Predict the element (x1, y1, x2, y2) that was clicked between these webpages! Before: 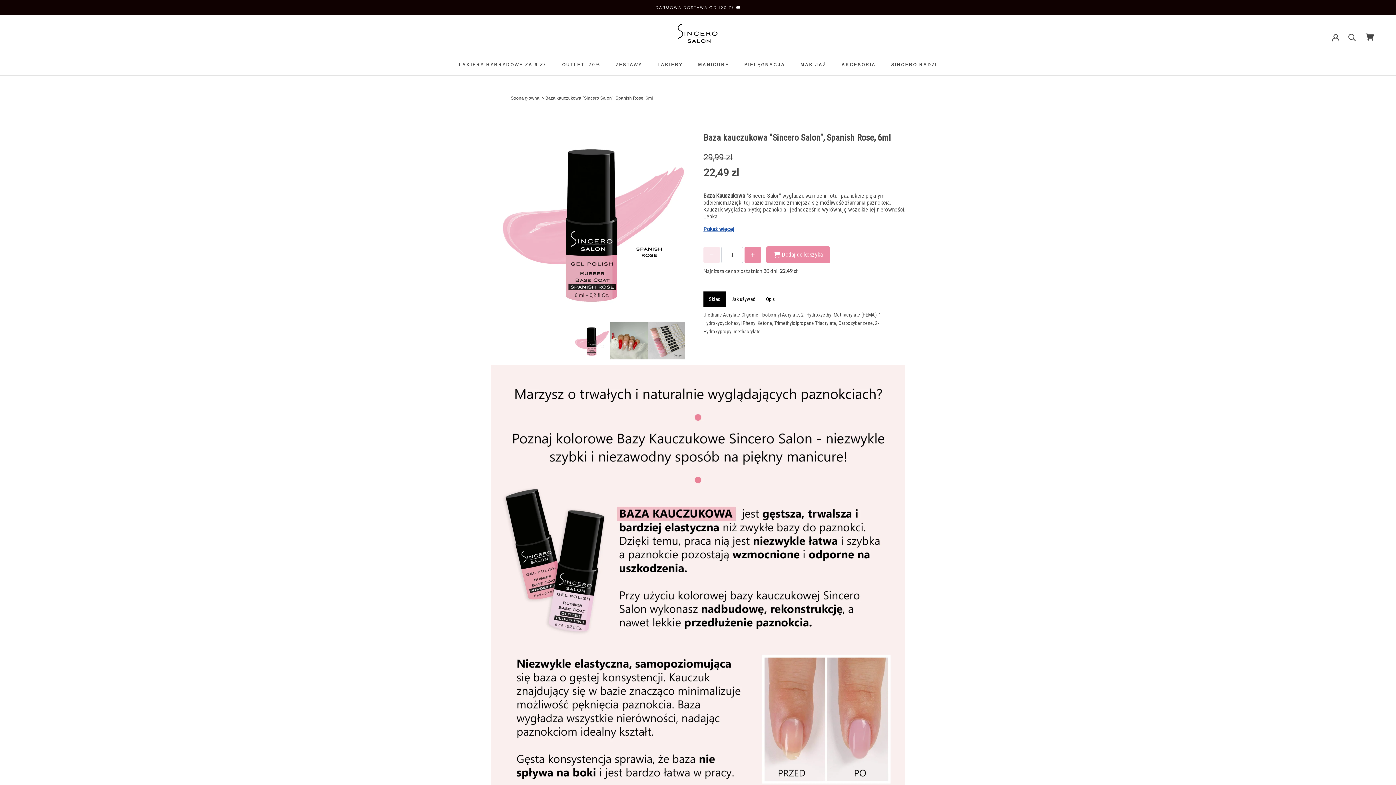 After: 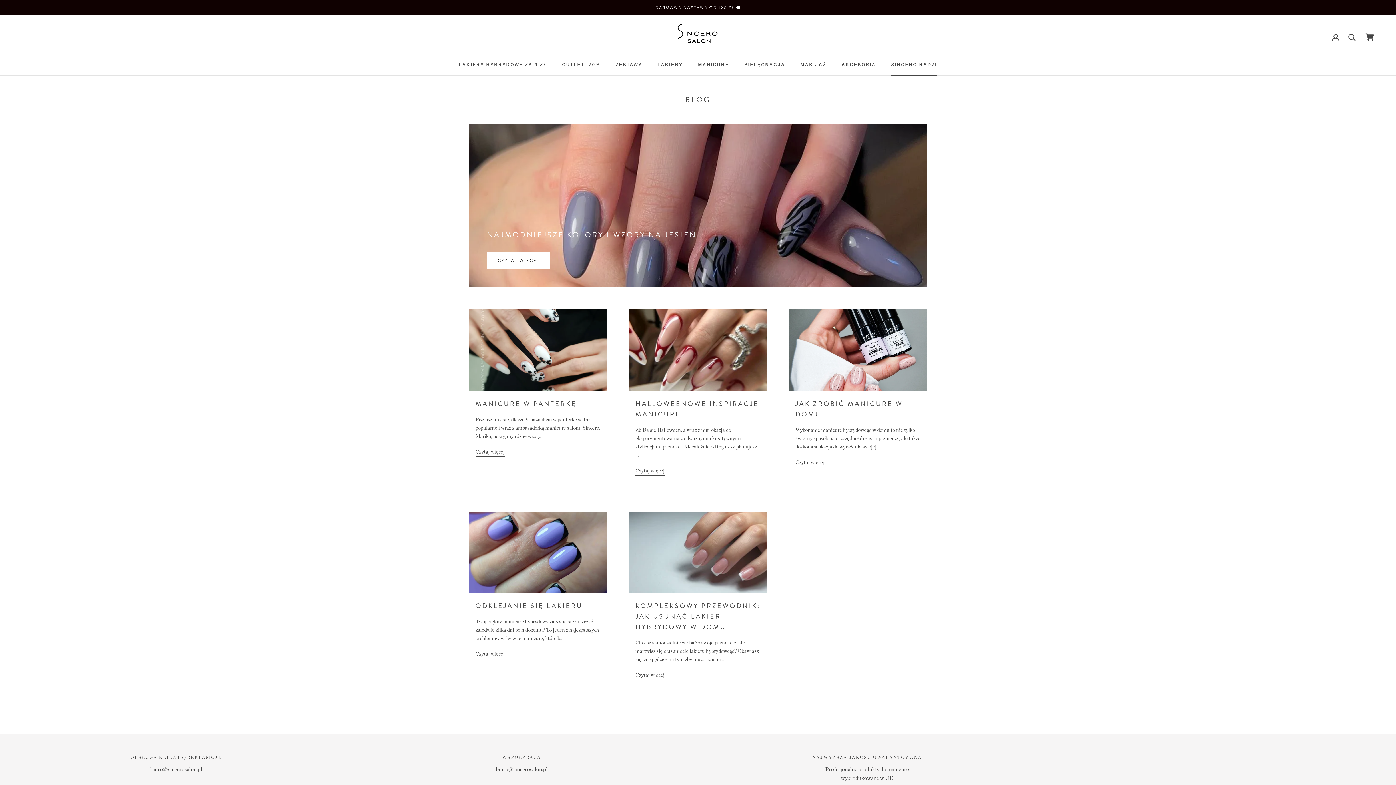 Action: bbox: (891, 62, 937, 67) label: SINCERO RADZI
SINCERO RADZI